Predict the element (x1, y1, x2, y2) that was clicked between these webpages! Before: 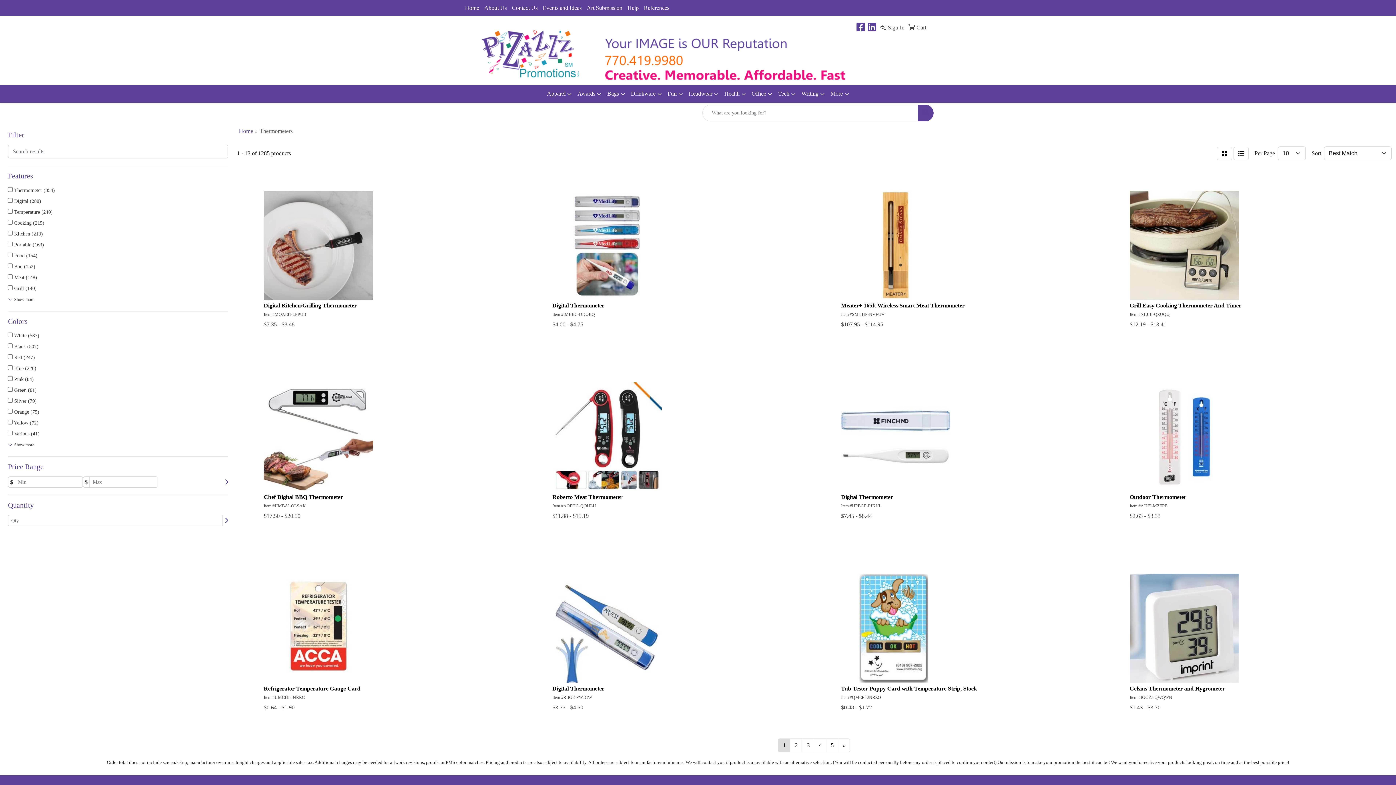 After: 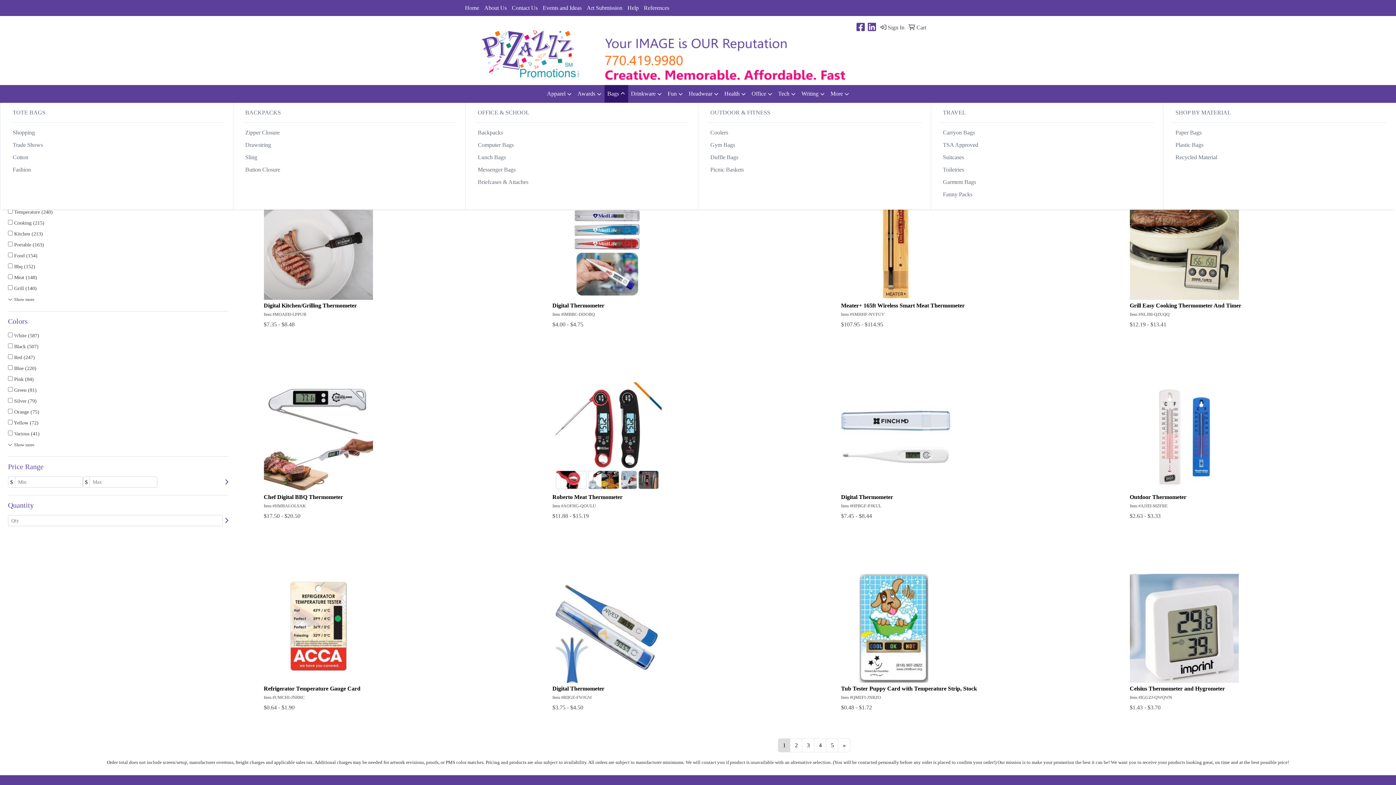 Action: label: Bags bbox: (604, 85, 628, 102)